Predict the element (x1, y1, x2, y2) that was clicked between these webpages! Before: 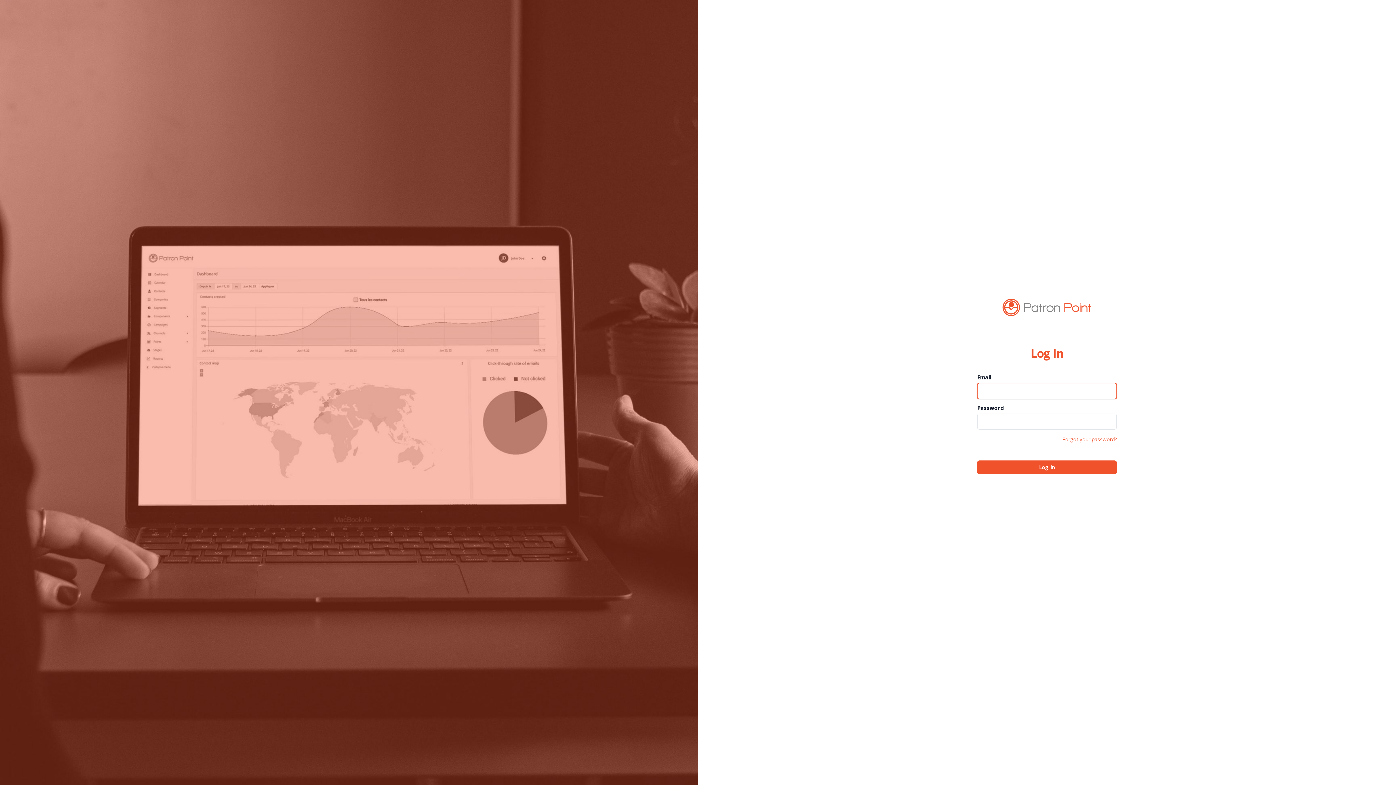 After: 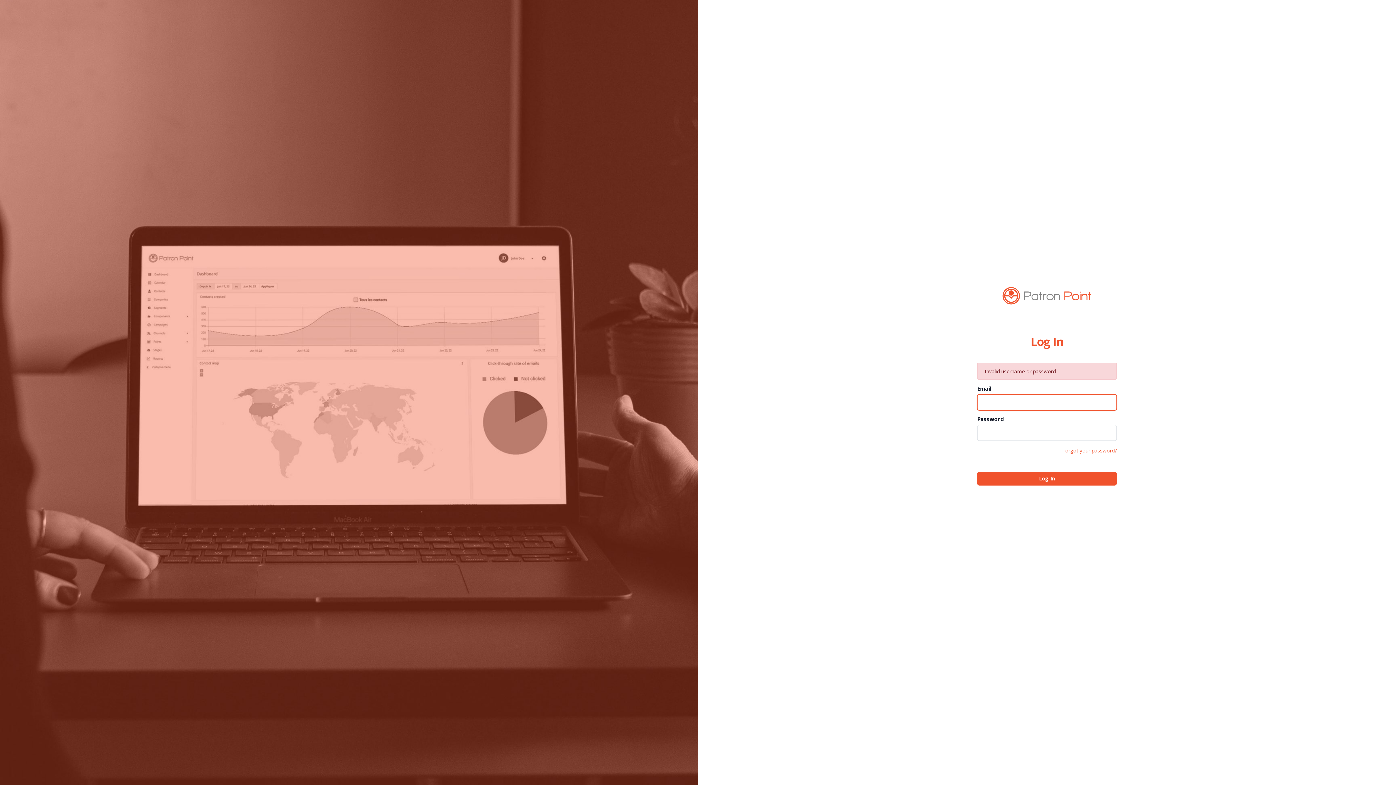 Action: label: Log In bbox: (977, 460, 1117, 474)